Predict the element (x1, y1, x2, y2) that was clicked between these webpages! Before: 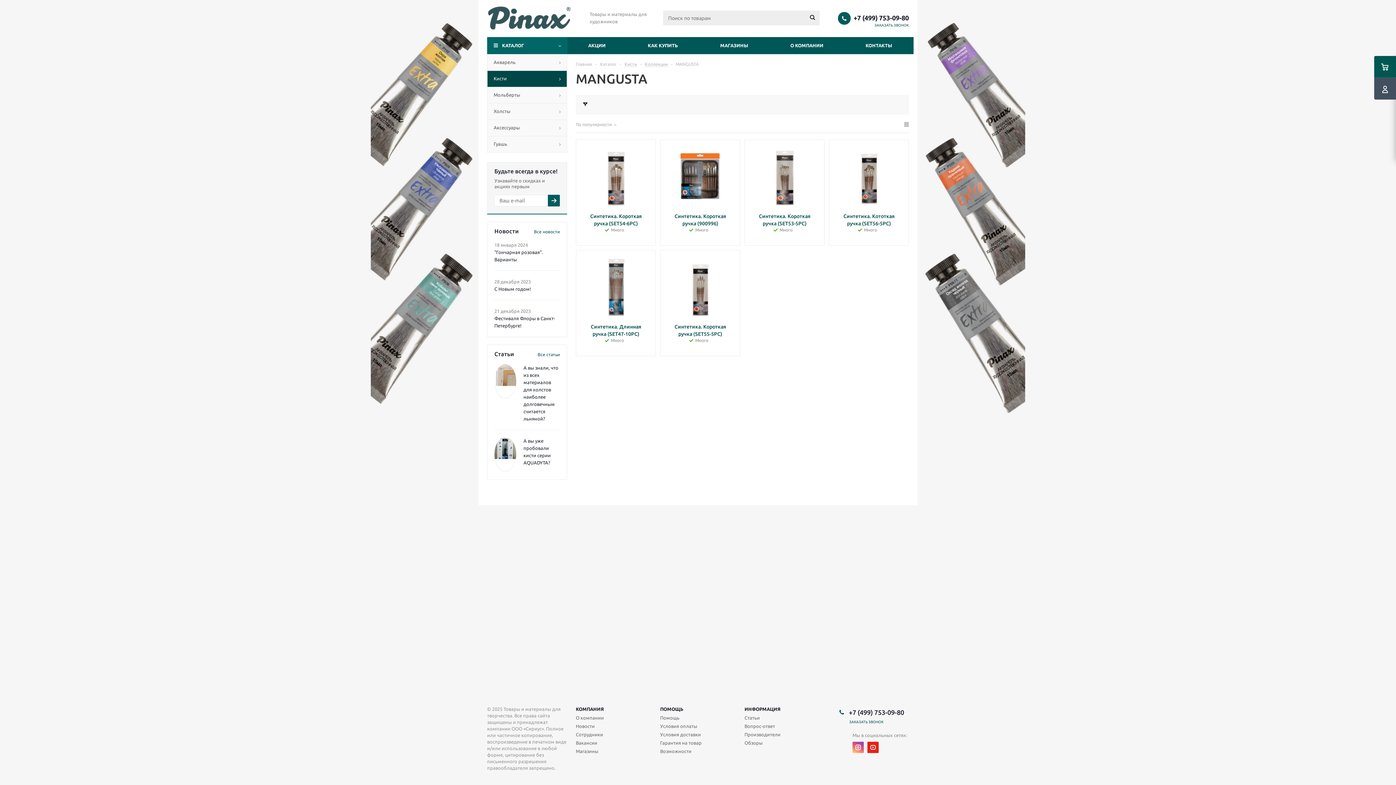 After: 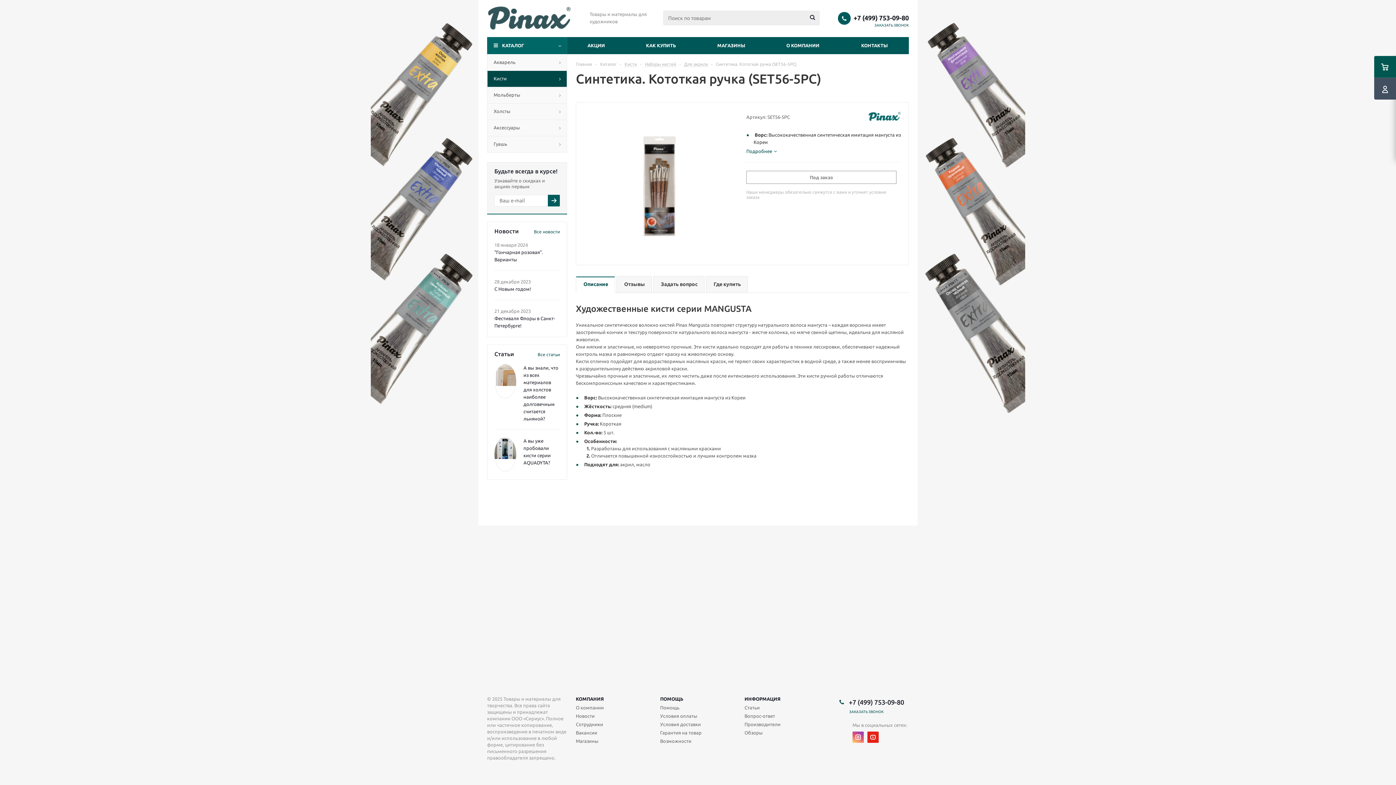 Action: bbox: (838, 147, 900, 209)